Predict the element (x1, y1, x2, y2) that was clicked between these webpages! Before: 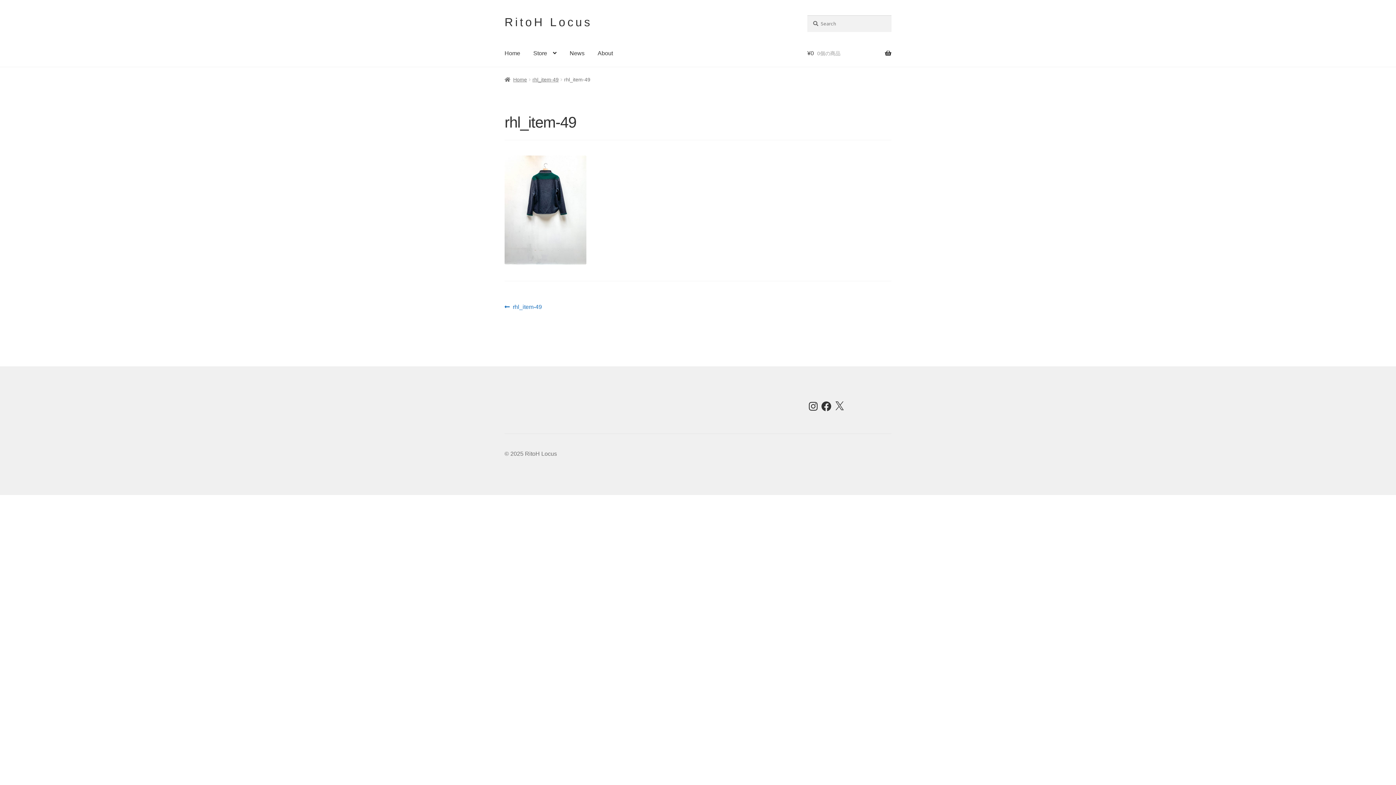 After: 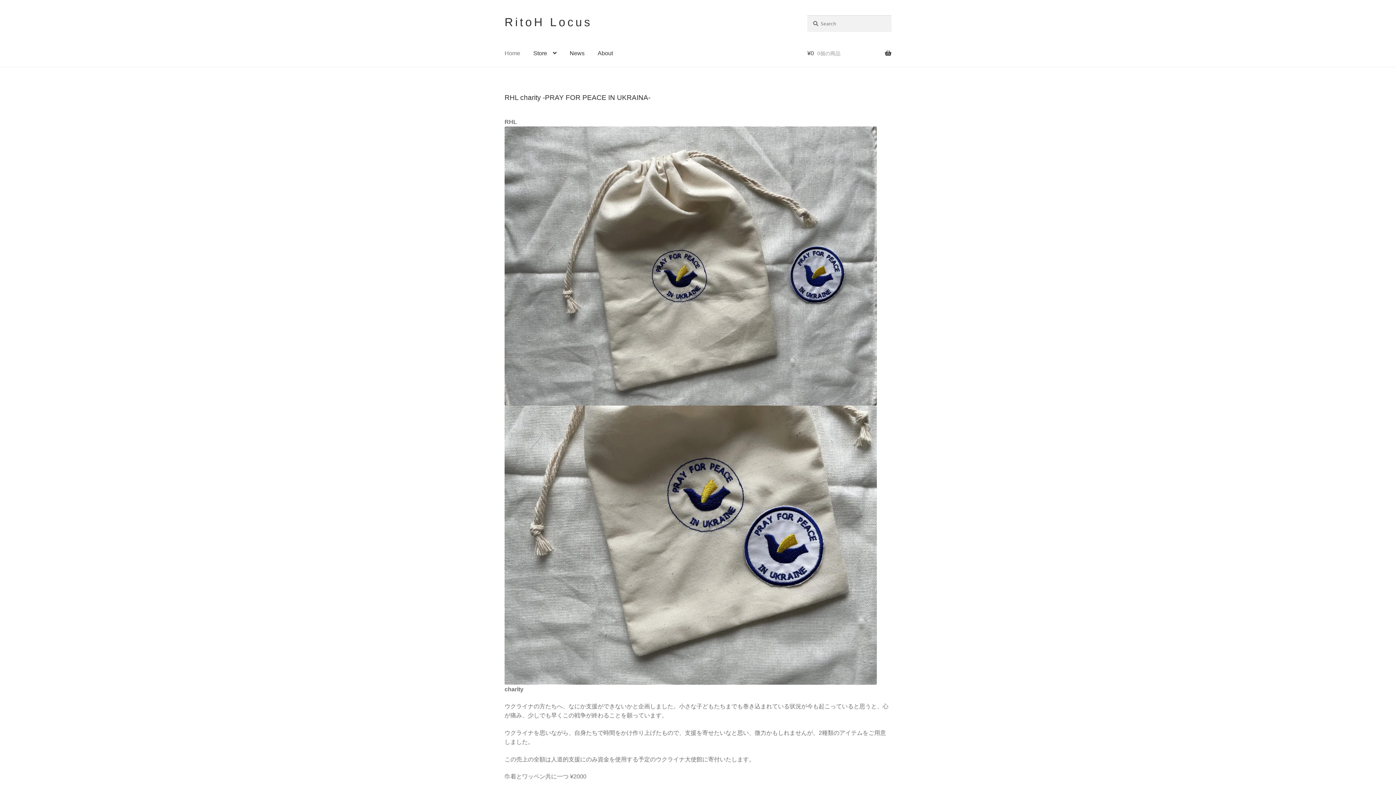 Action: label: RitoH Locus bbox: (504, 15, 592, 28)